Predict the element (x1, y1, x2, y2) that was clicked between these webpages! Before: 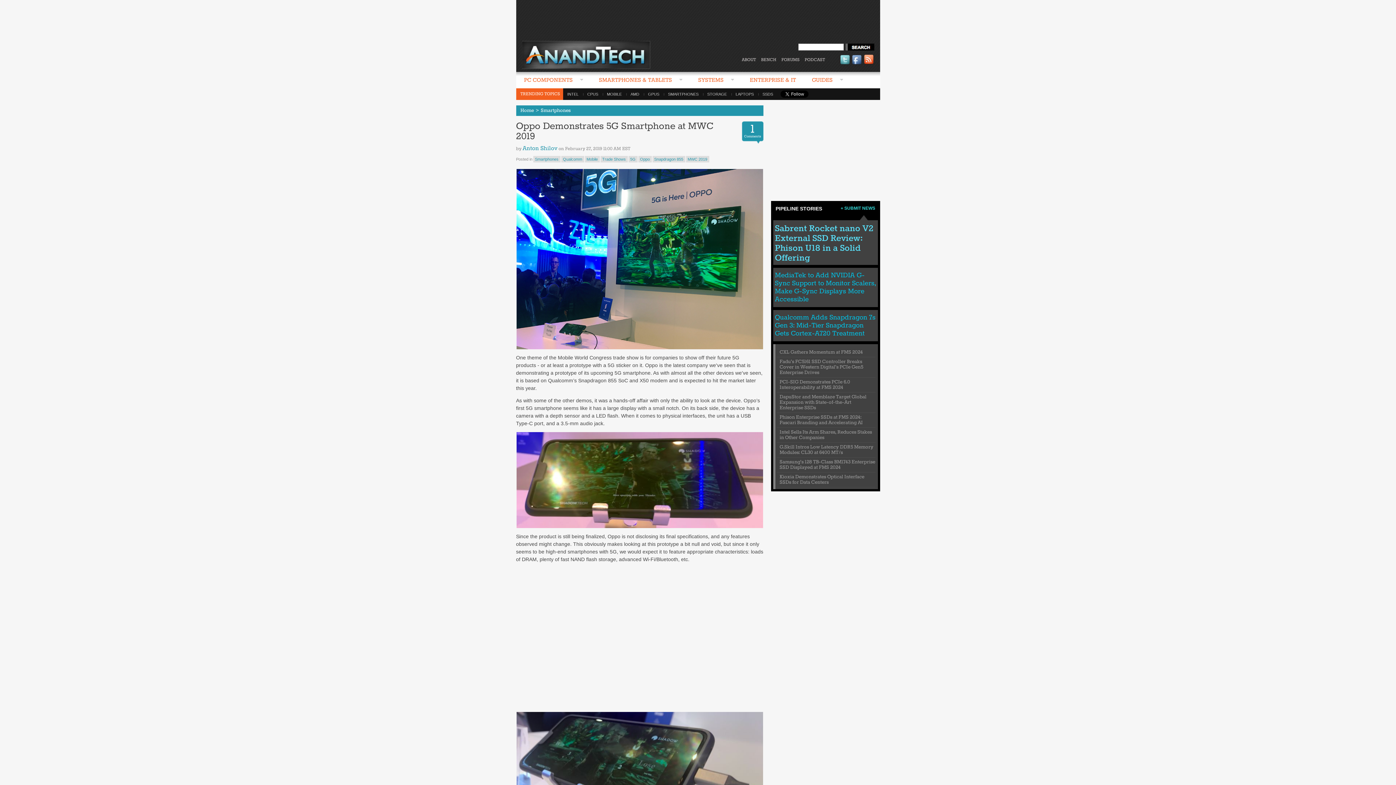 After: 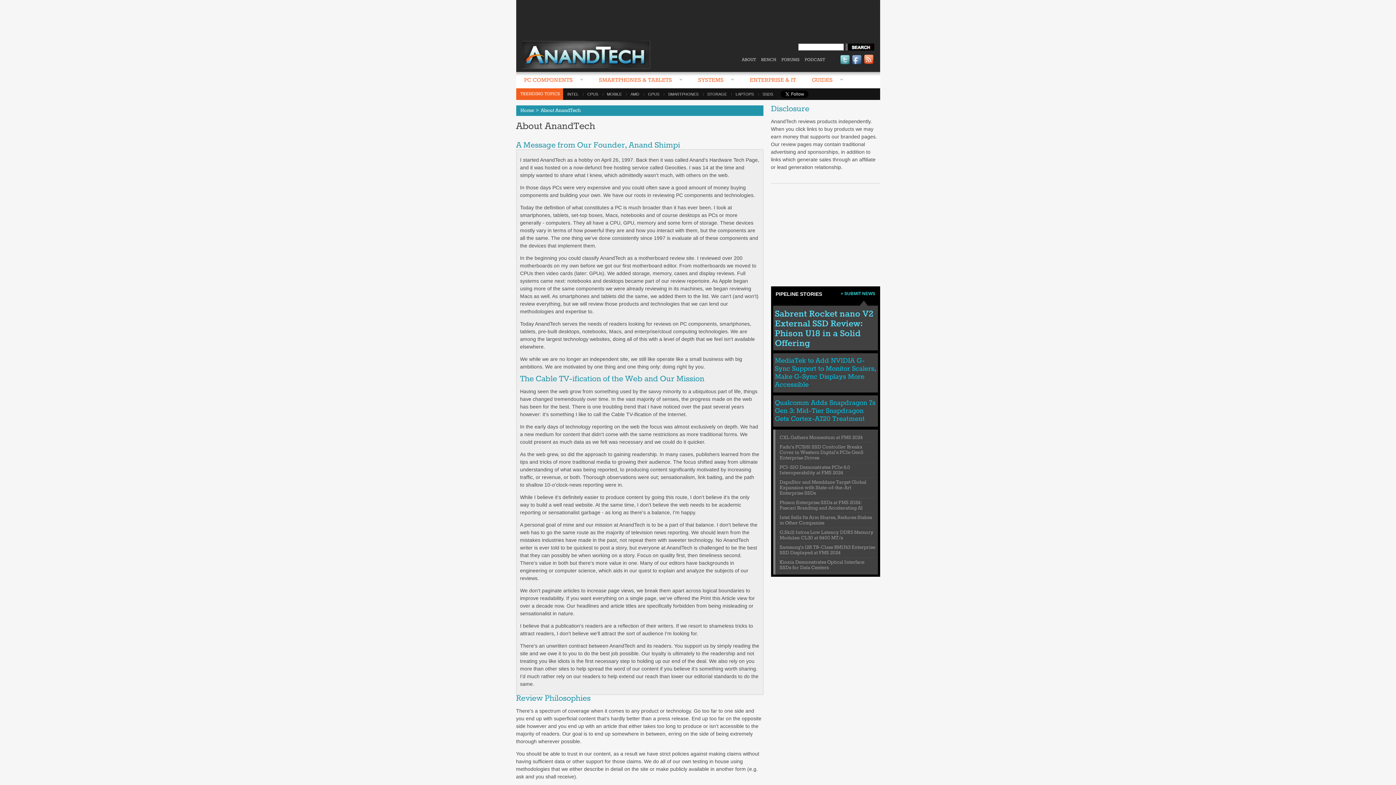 Action: bbox: (742, 57, 756, 62) label: ABOUT